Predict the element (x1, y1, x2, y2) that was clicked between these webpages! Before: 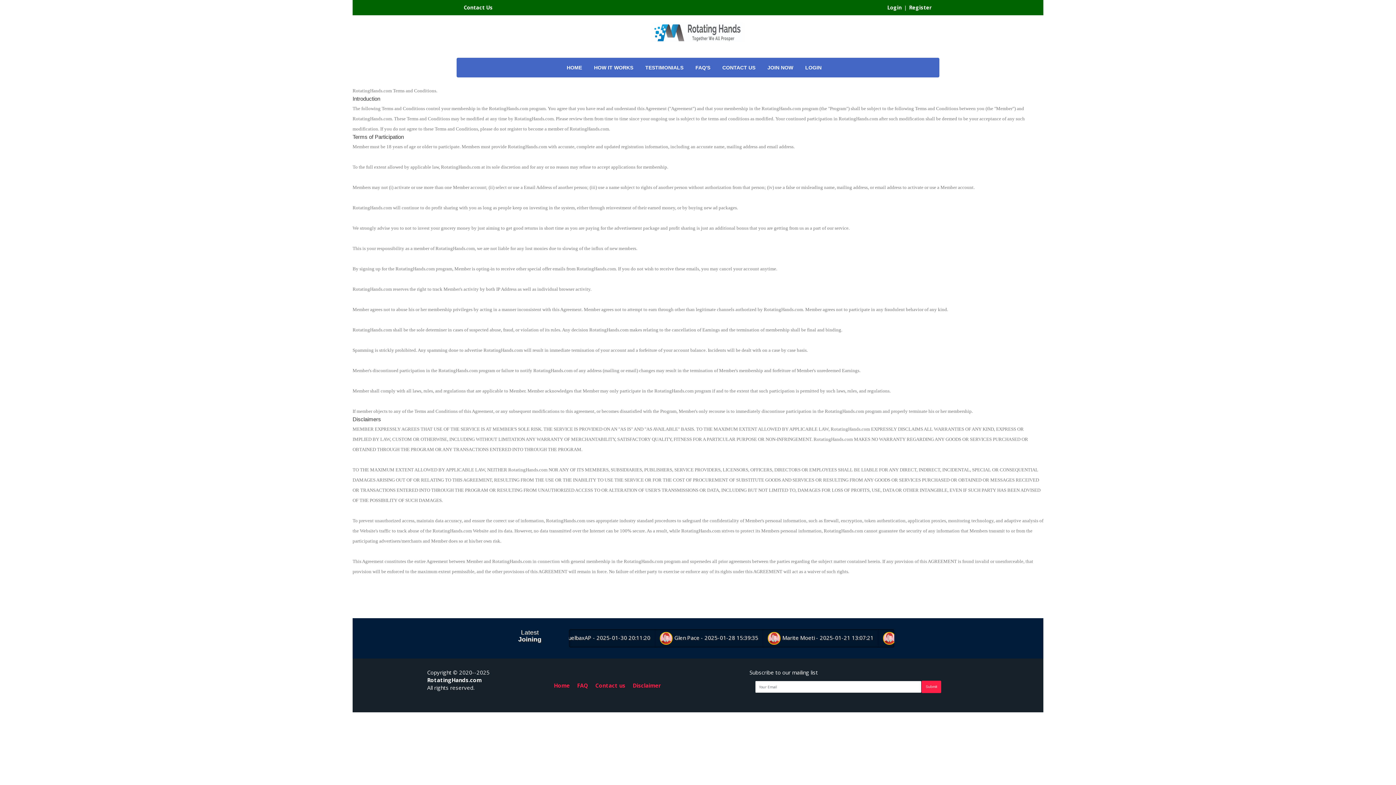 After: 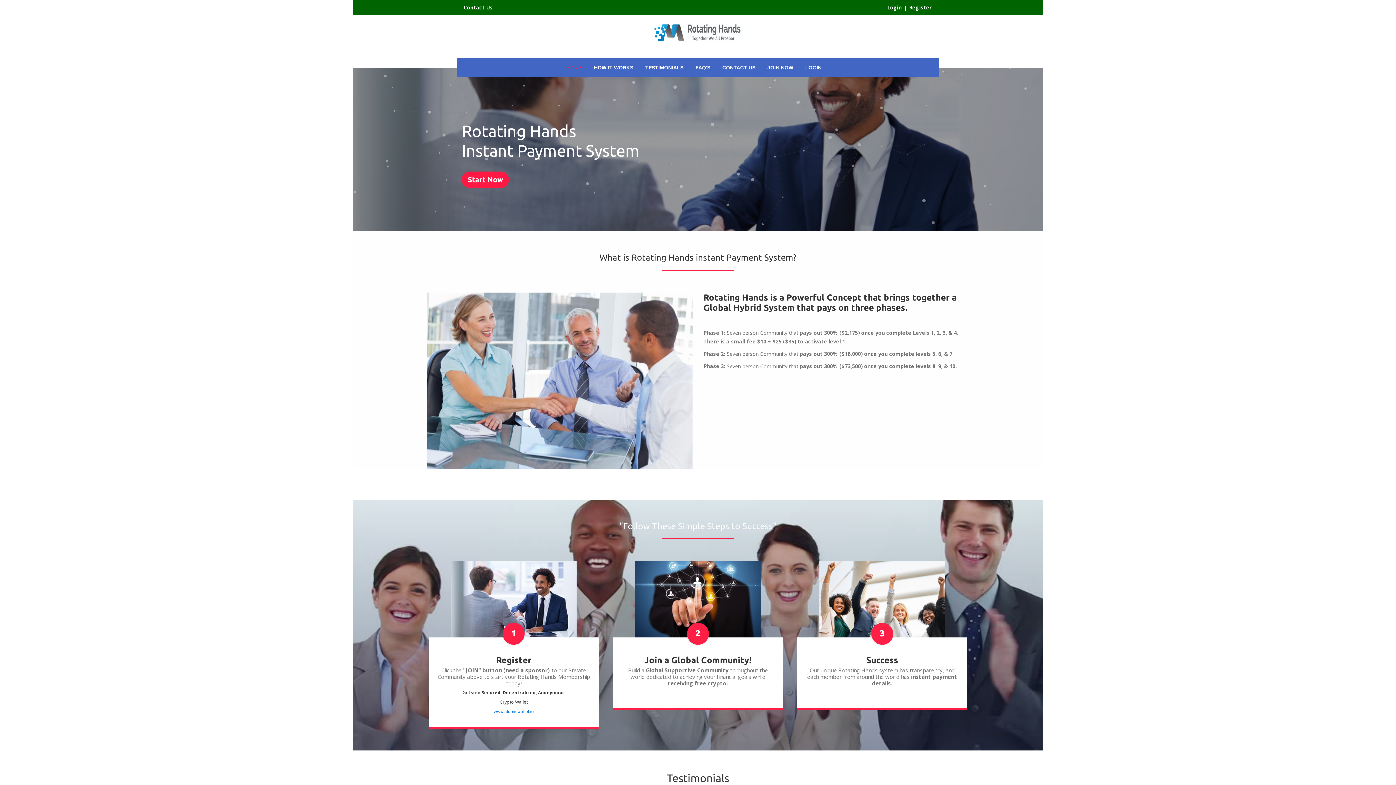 Action: bbox: (561, 61, 587, 73) label: HOME